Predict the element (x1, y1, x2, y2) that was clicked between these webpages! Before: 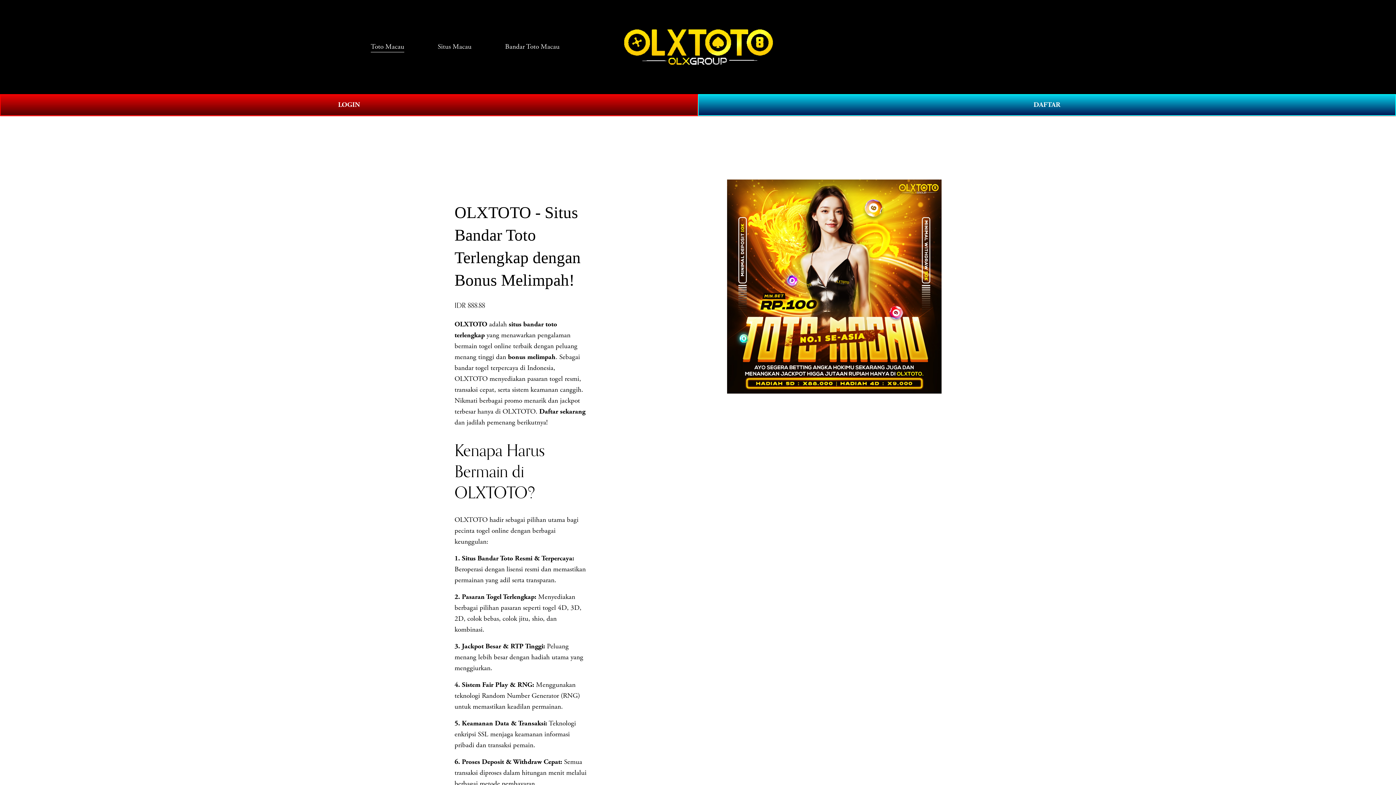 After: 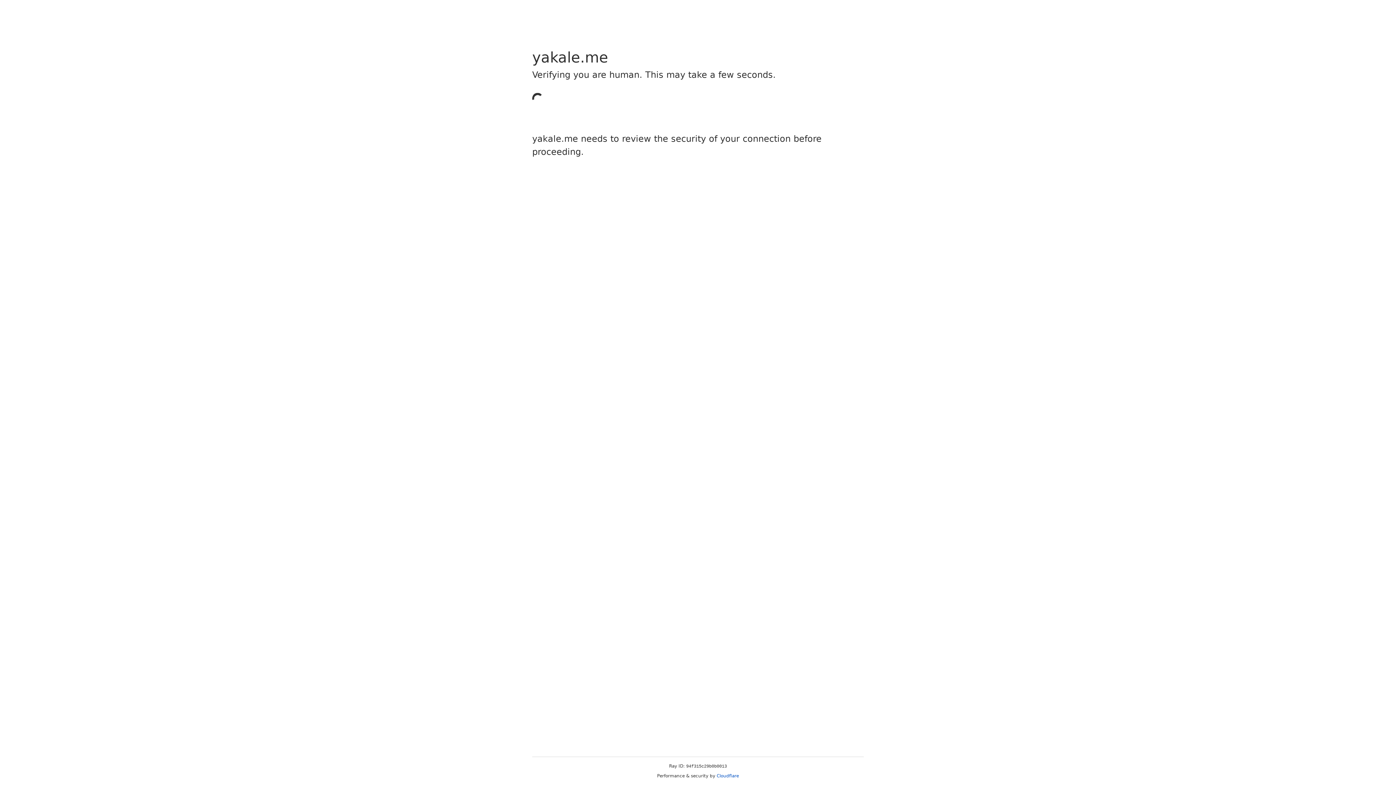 Action: bbox: (698, 94, 1396, 115) label: DAFTAR